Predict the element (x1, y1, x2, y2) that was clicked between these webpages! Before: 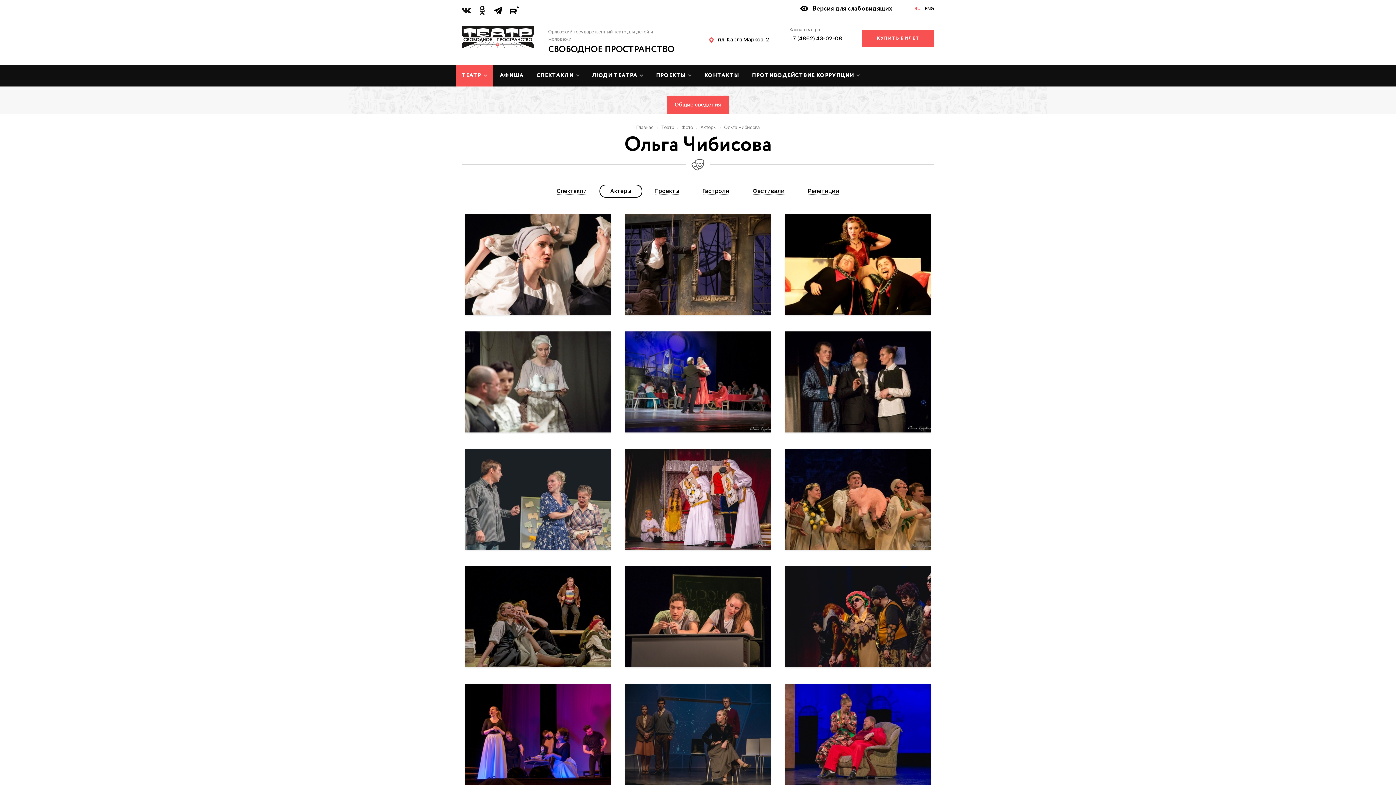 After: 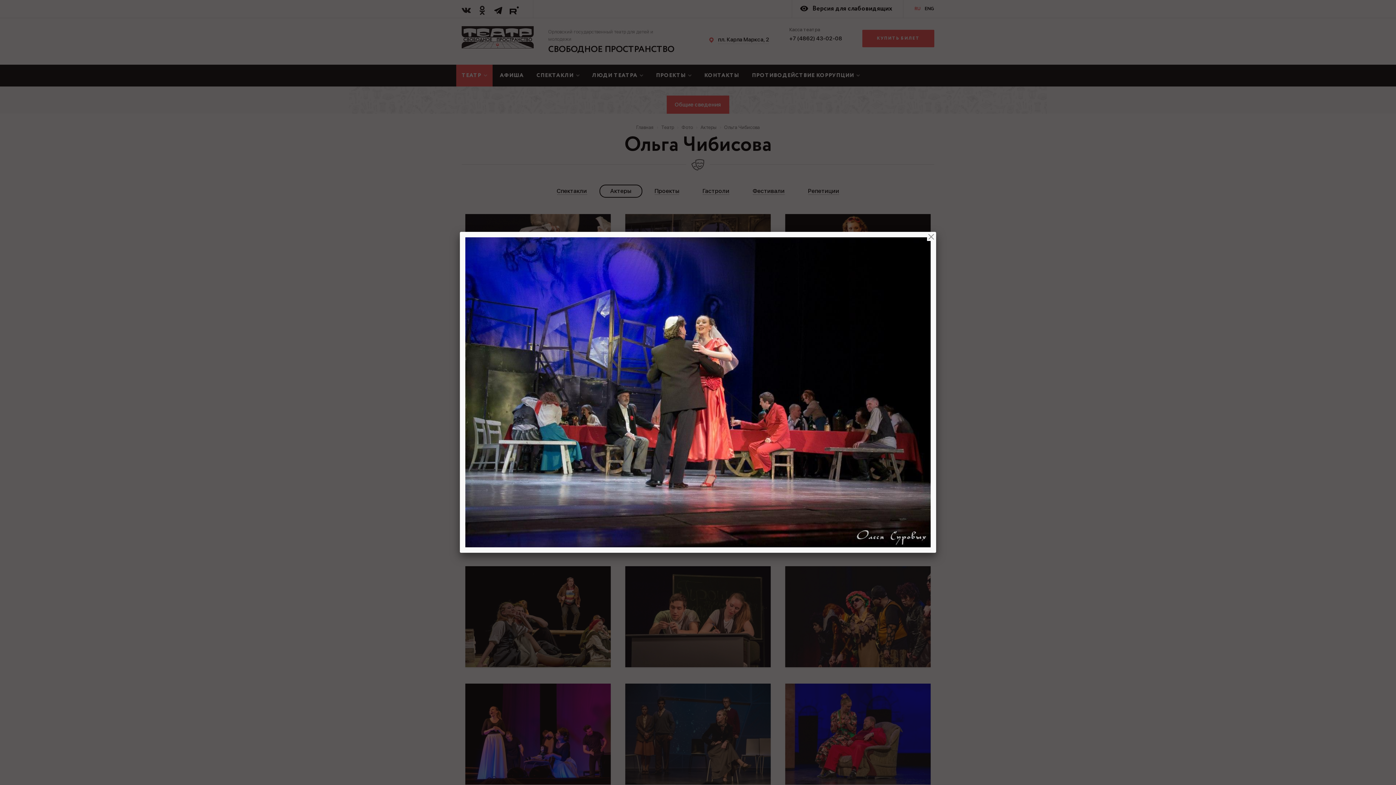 Action: bbox: (625, 331, 770, 432)